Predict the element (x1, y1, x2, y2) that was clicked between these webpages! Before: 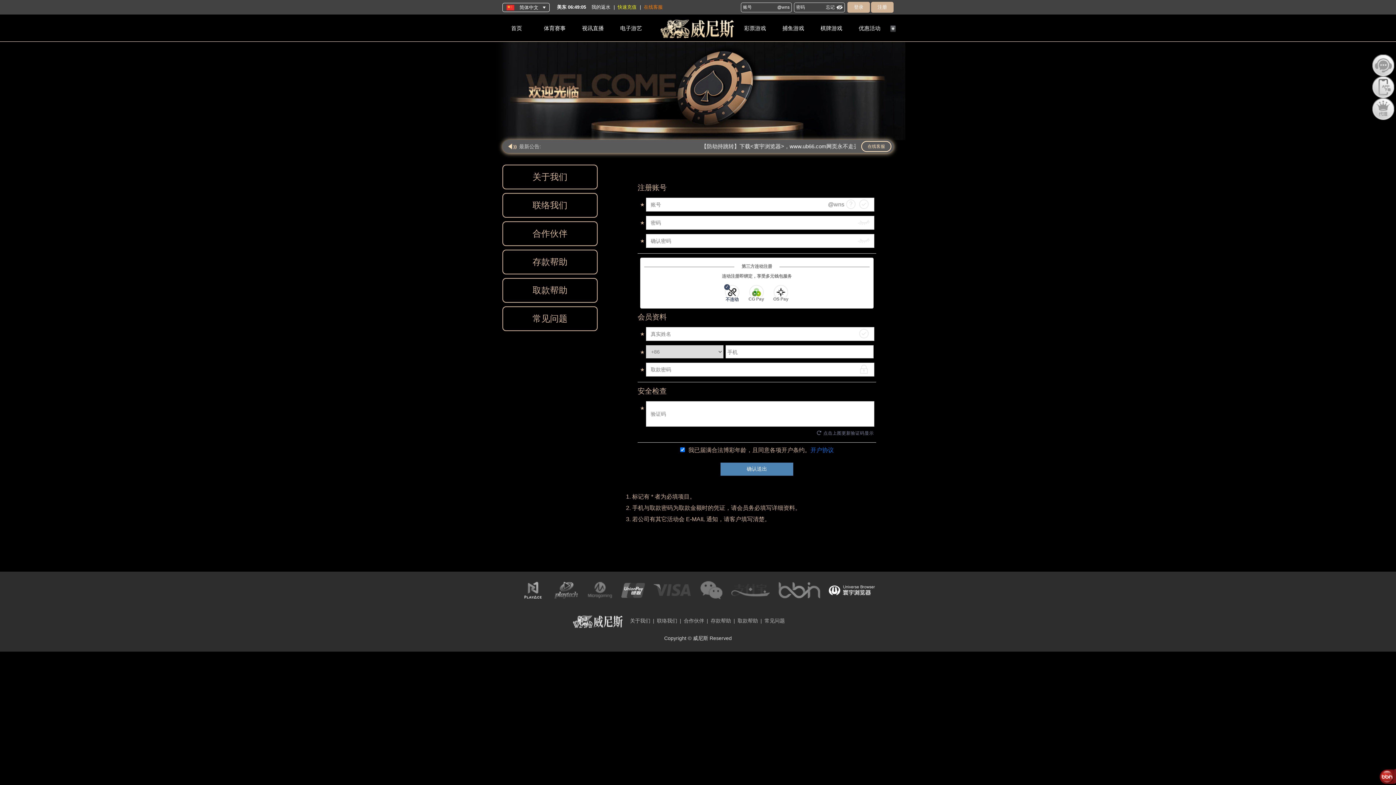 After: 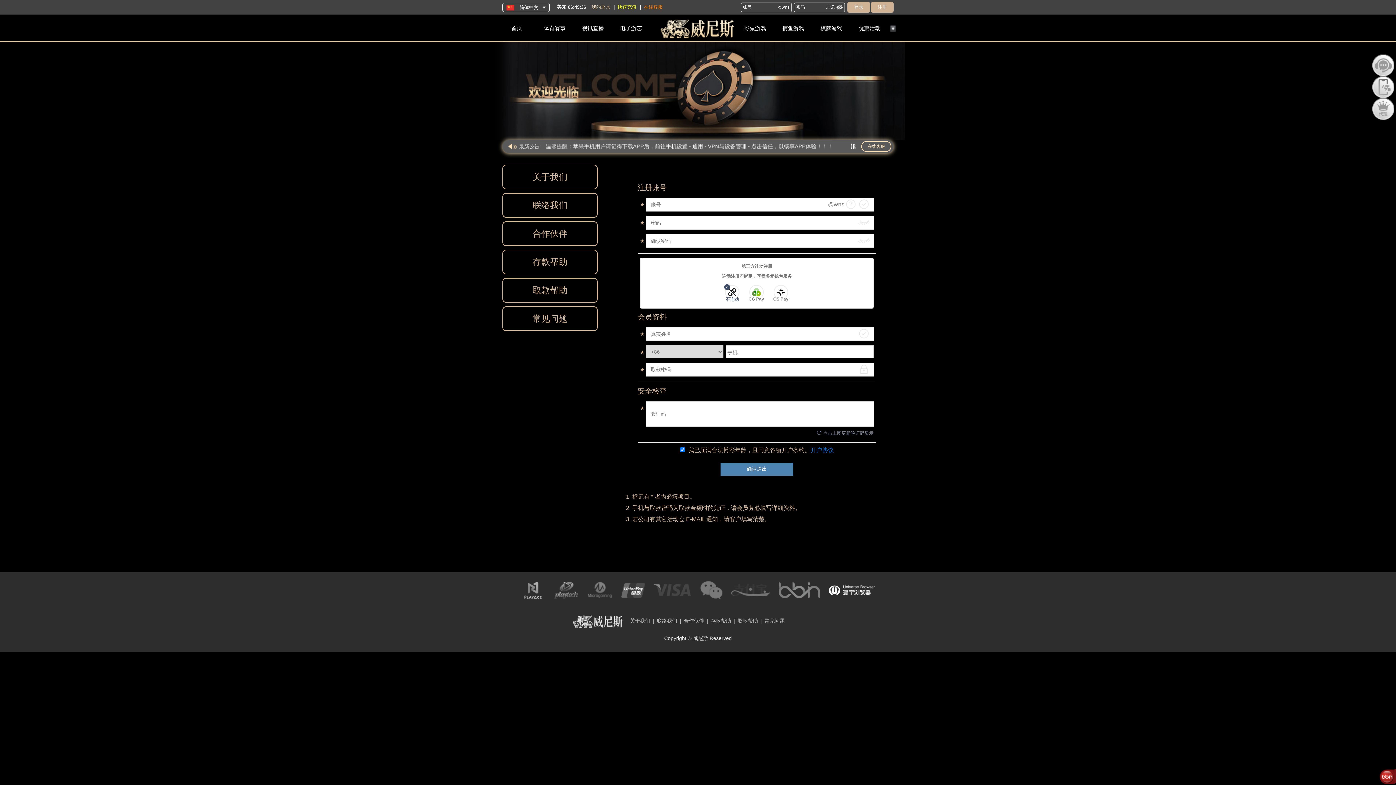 Action: bbox: (591, 4, 610, 9) label: 我的返水